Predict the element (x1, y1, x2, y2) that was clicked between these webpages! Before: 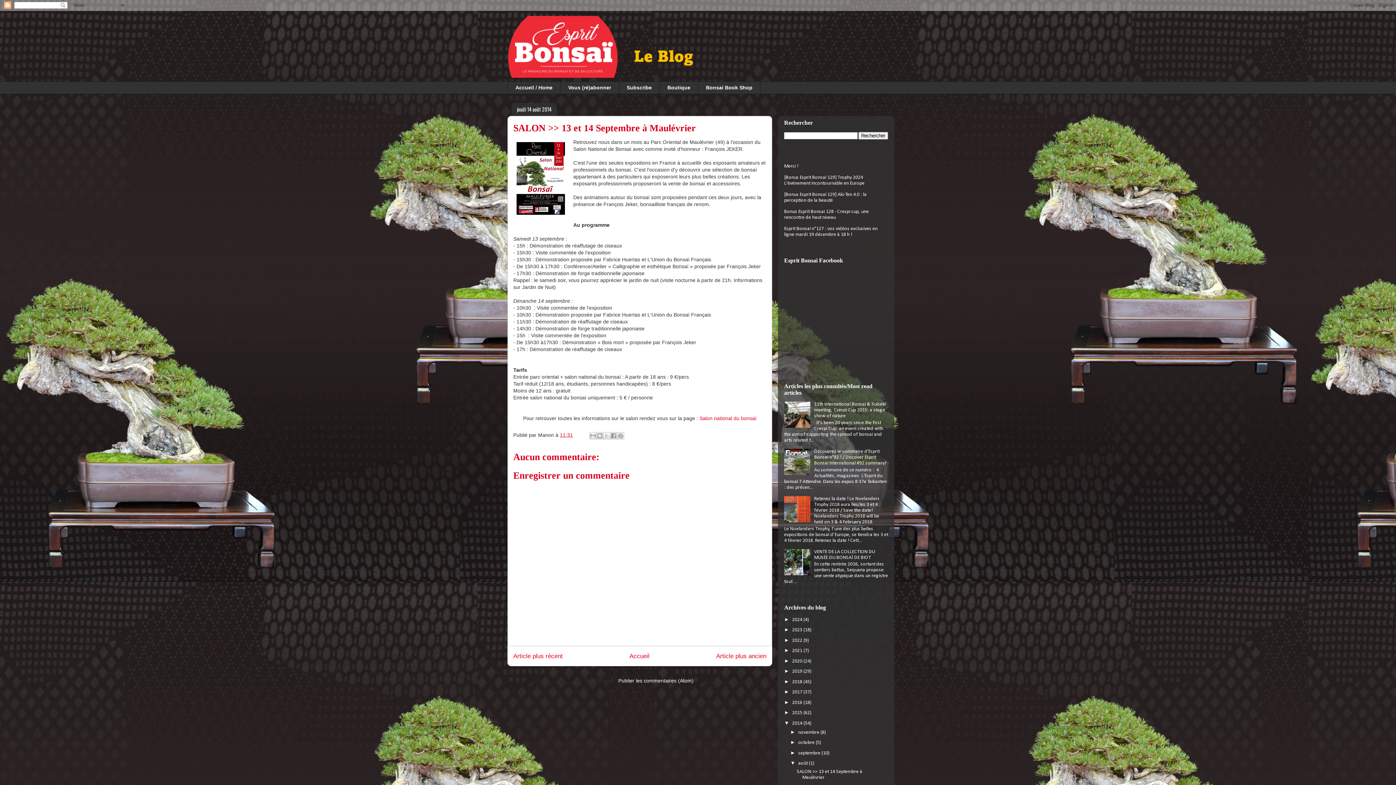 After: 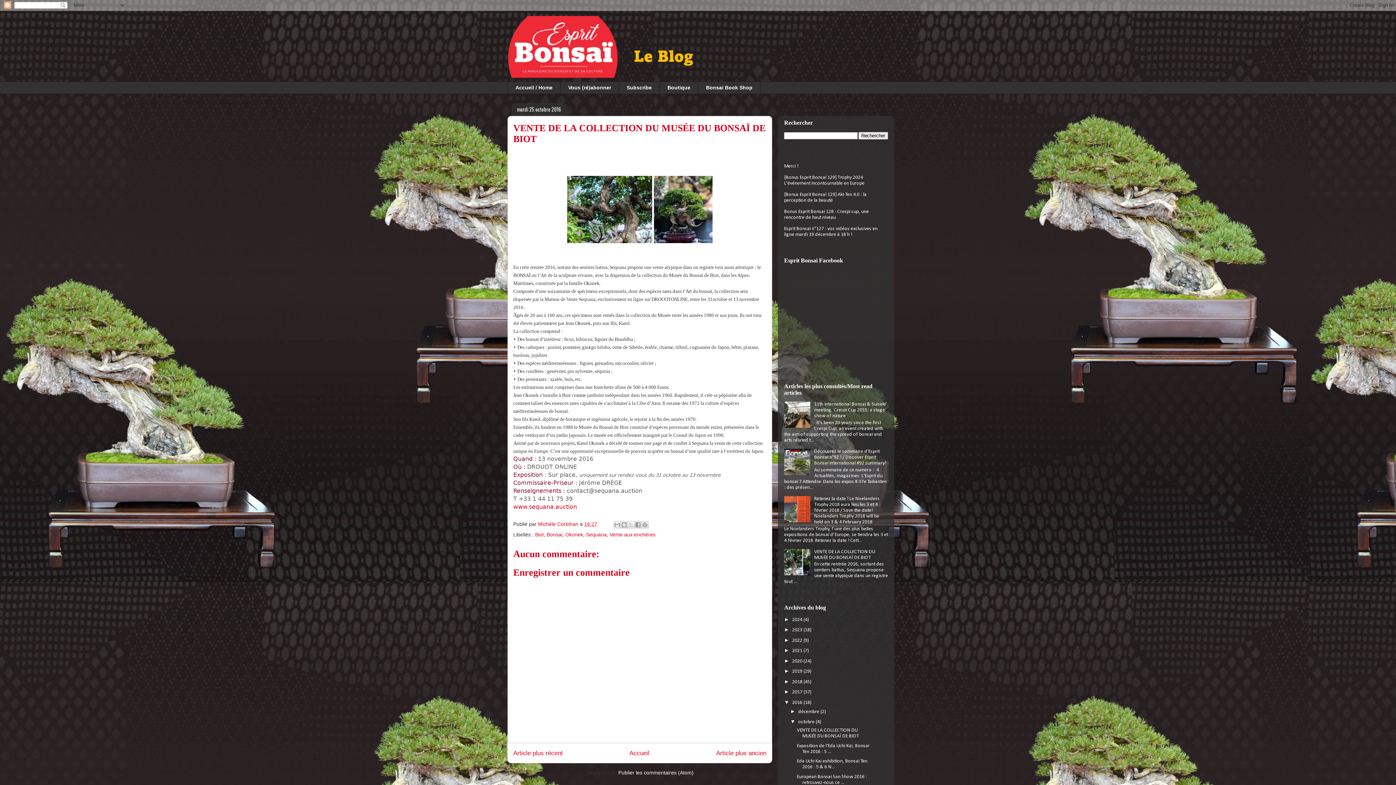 Action: bbox: (814, 549, 875, 560) label: VENTE DE LA COLLECTION DU MUSÉE DU BONSAÏ DE BIOT